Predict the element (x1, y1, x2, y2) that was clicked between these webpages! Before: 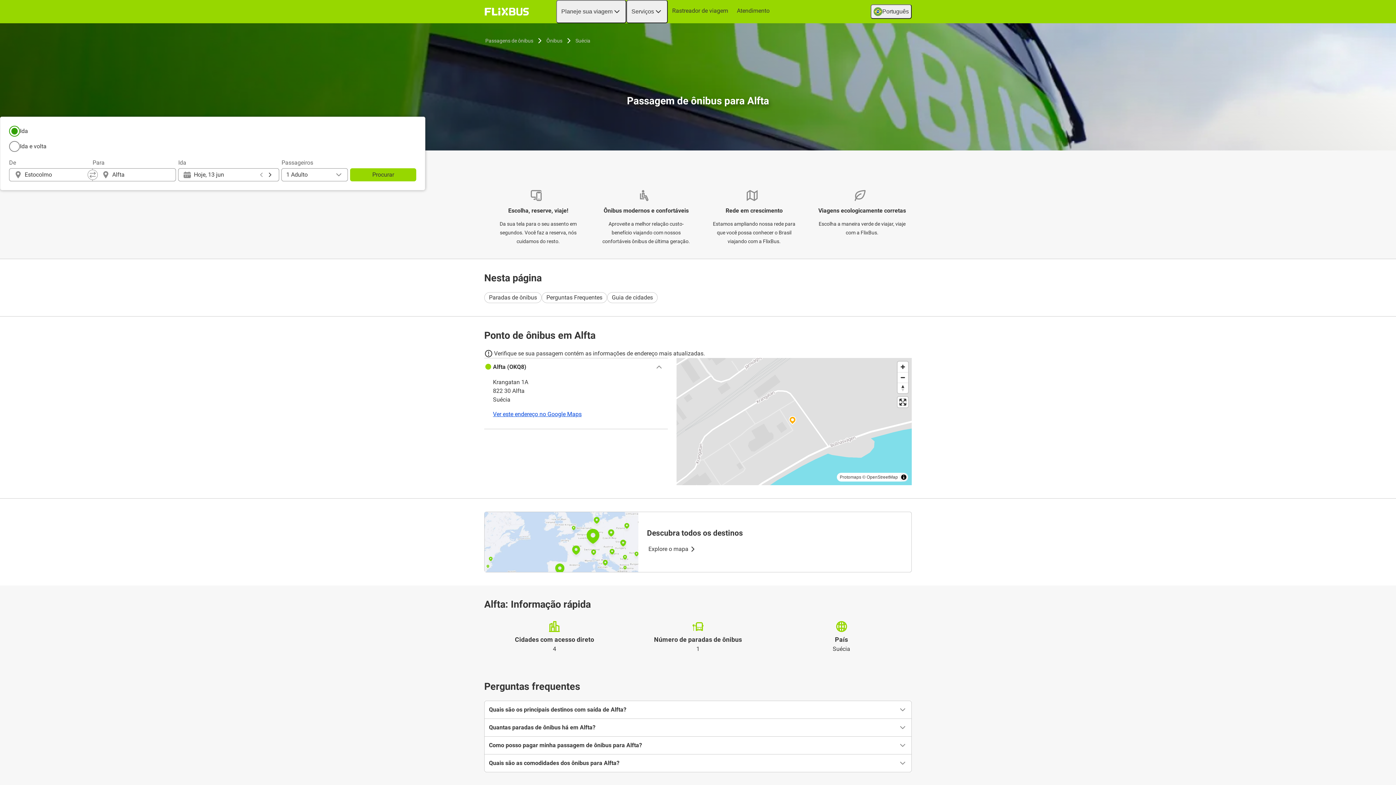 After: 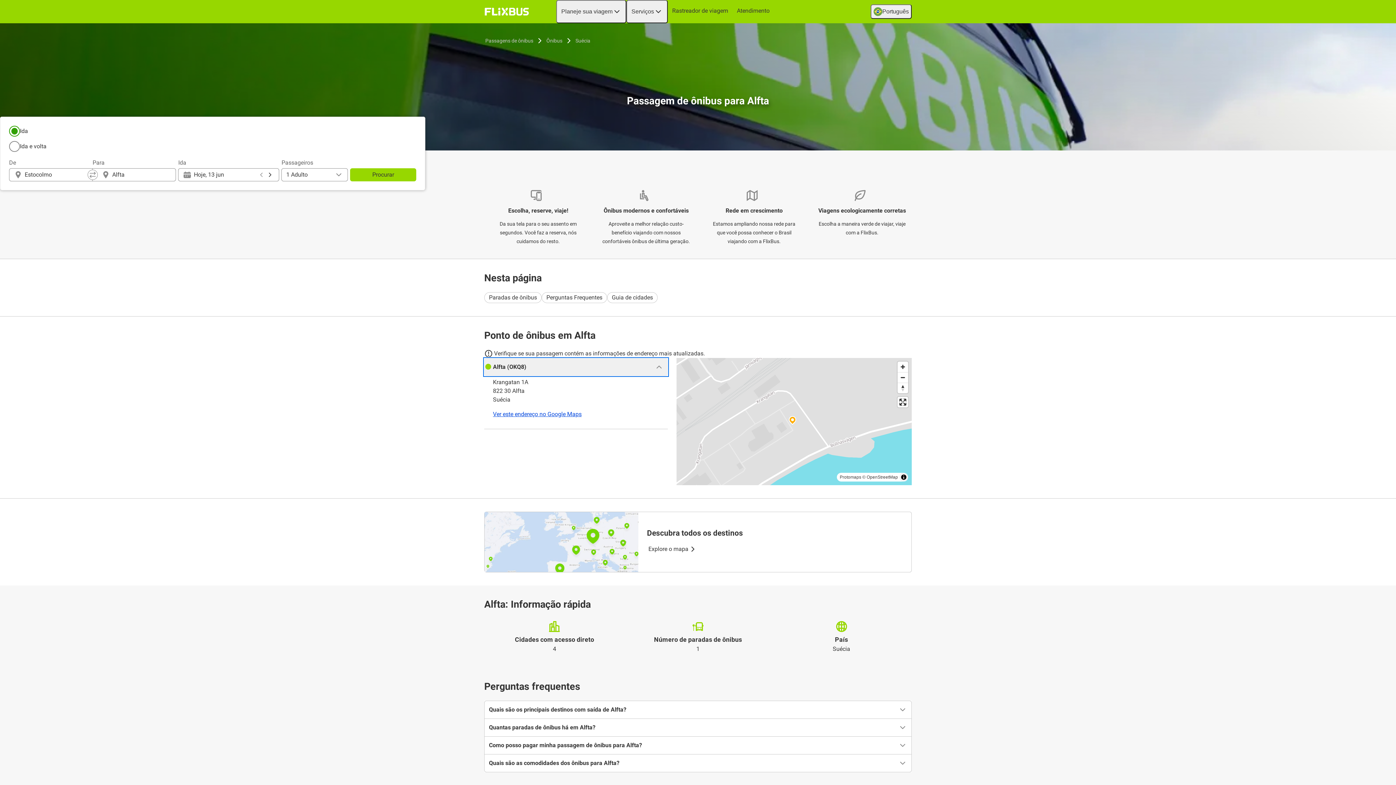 Action: bbox: (484, 358, 668, 376) label: Alfta (OKQ8)